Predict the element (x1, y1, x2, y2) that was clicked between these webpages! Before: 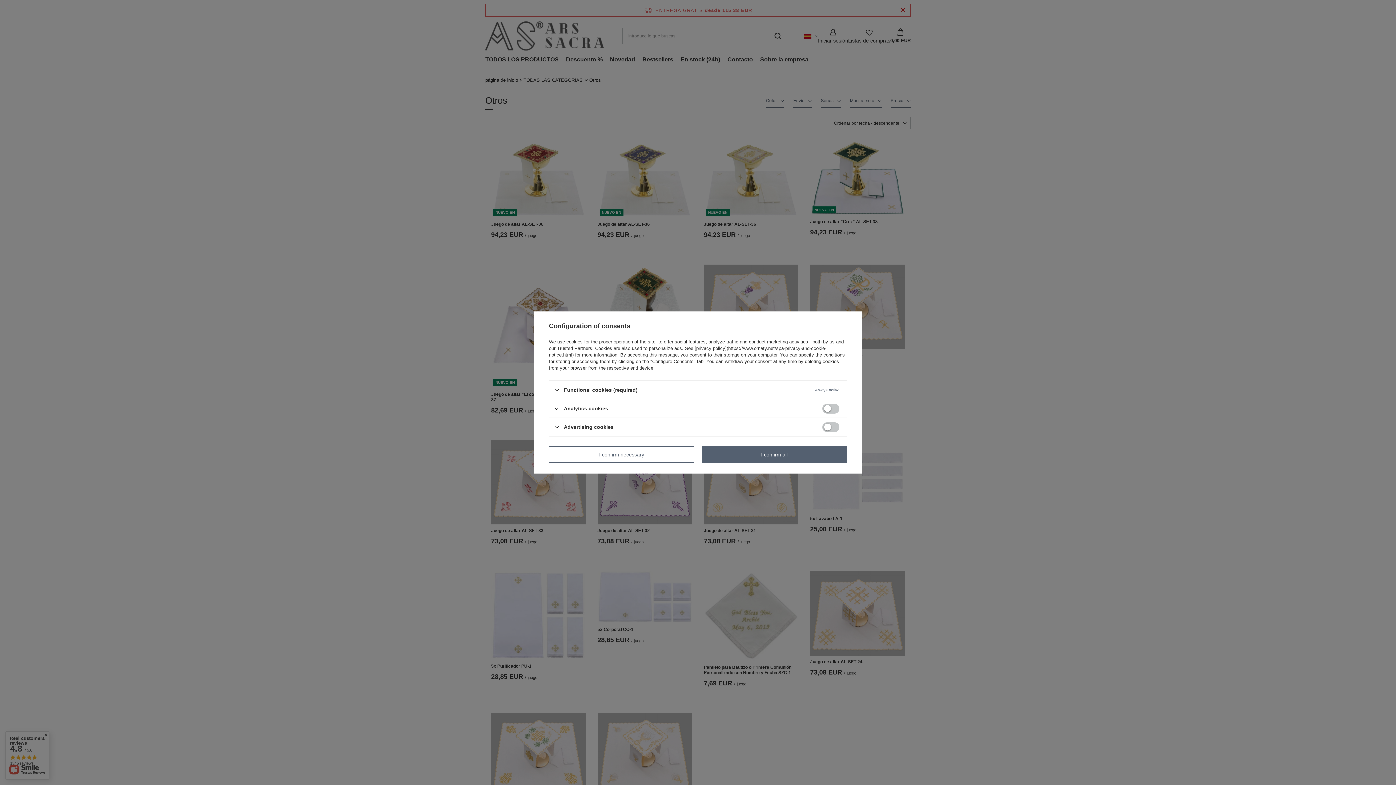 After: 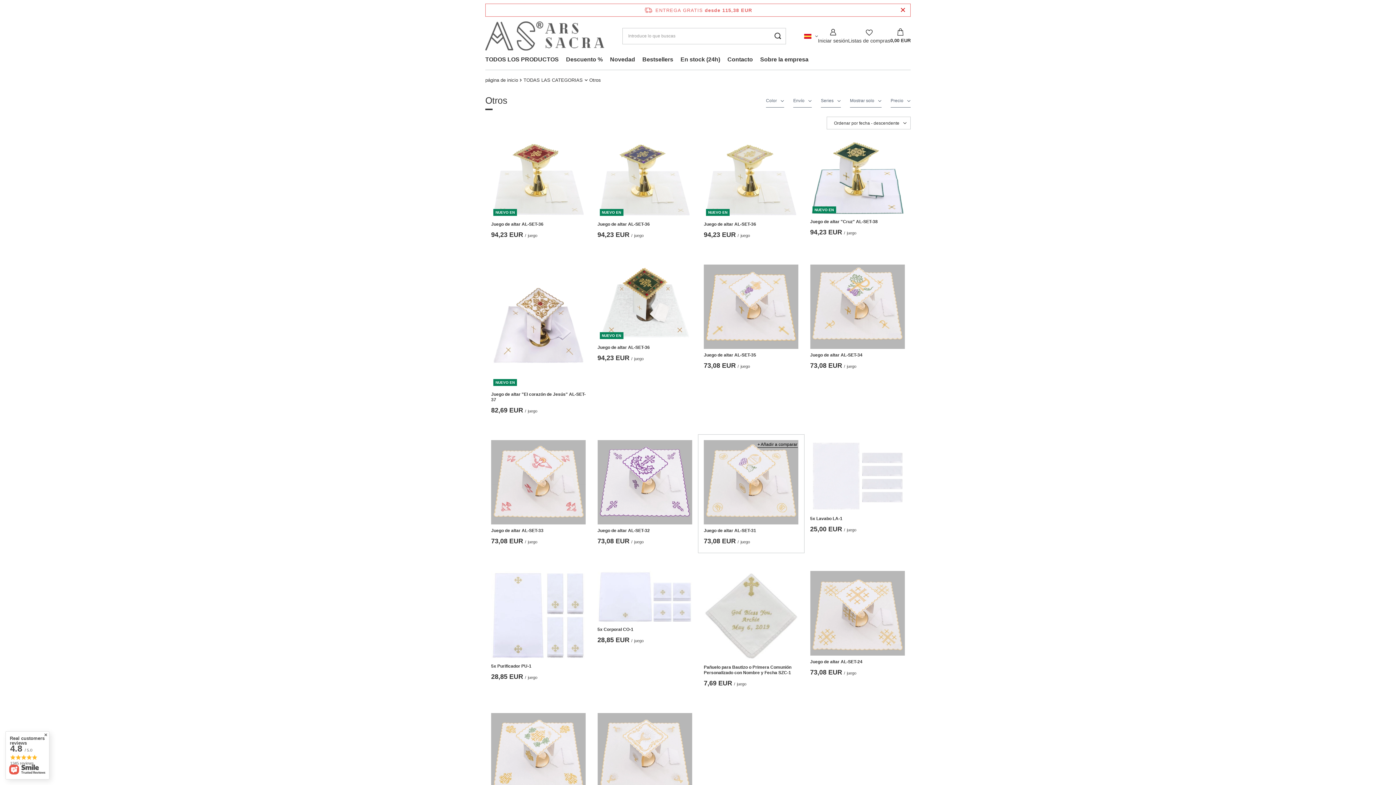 Action: label: I confirm all bbox: (701, 446, 847, 462)